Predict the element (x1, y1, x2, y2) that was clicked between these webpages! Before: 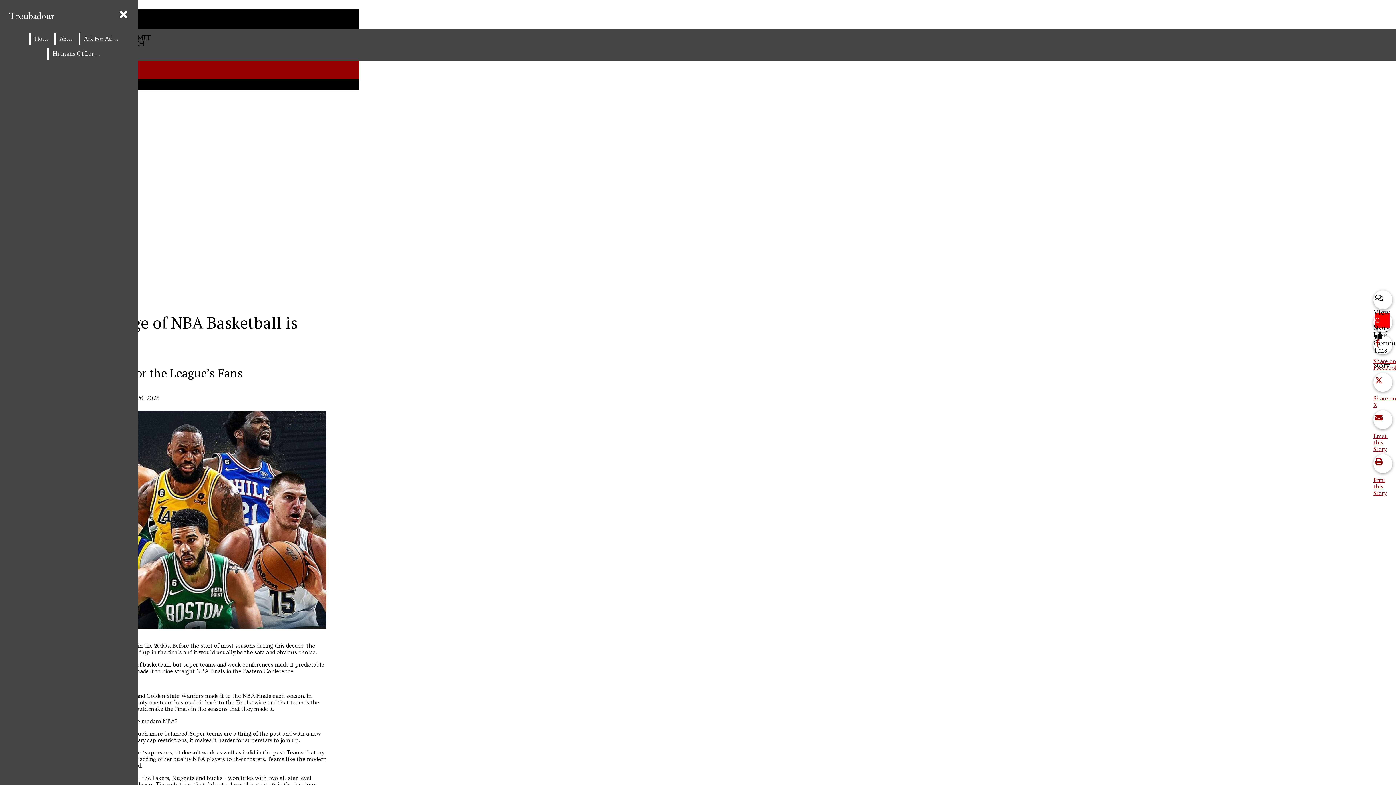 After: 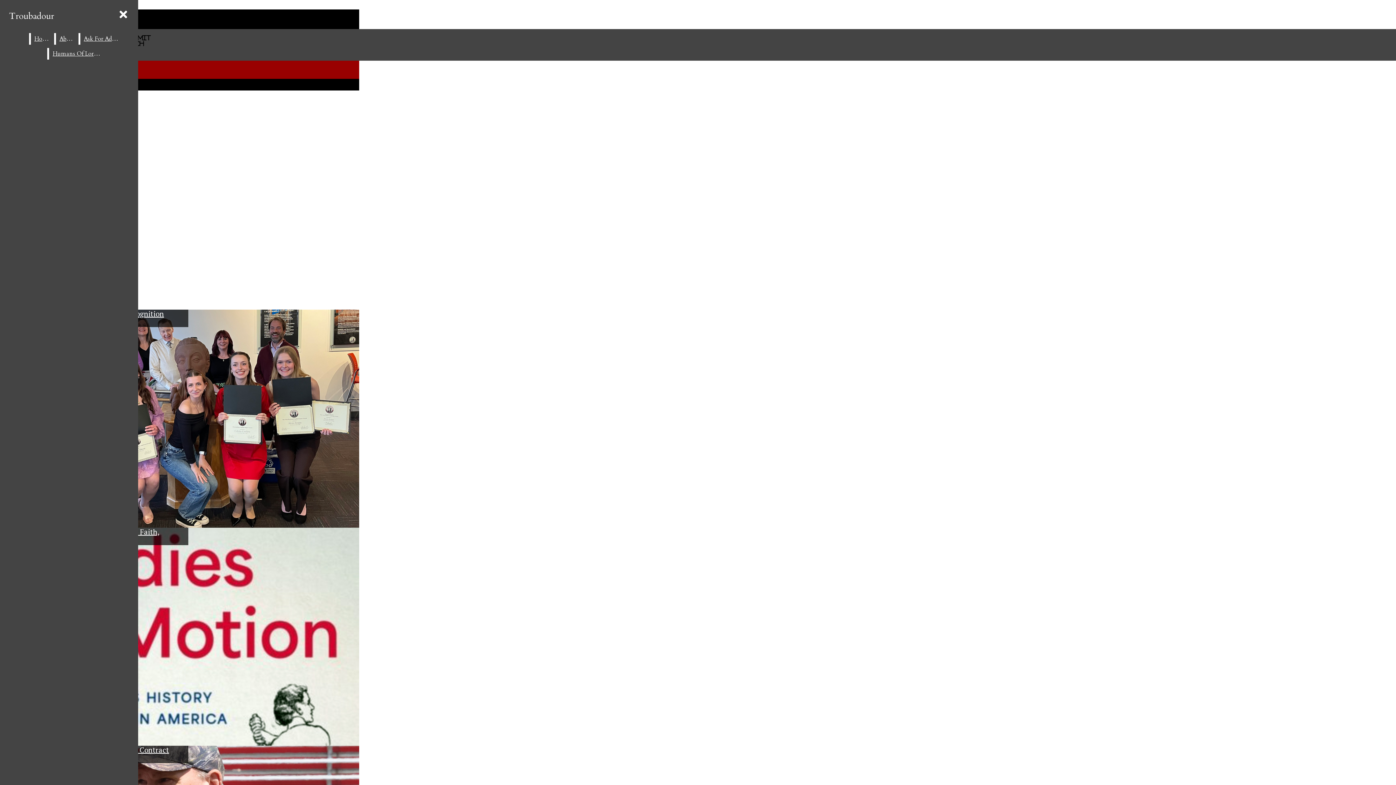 Action: bbox: (5, 6, 57, 25) label: Troubadour